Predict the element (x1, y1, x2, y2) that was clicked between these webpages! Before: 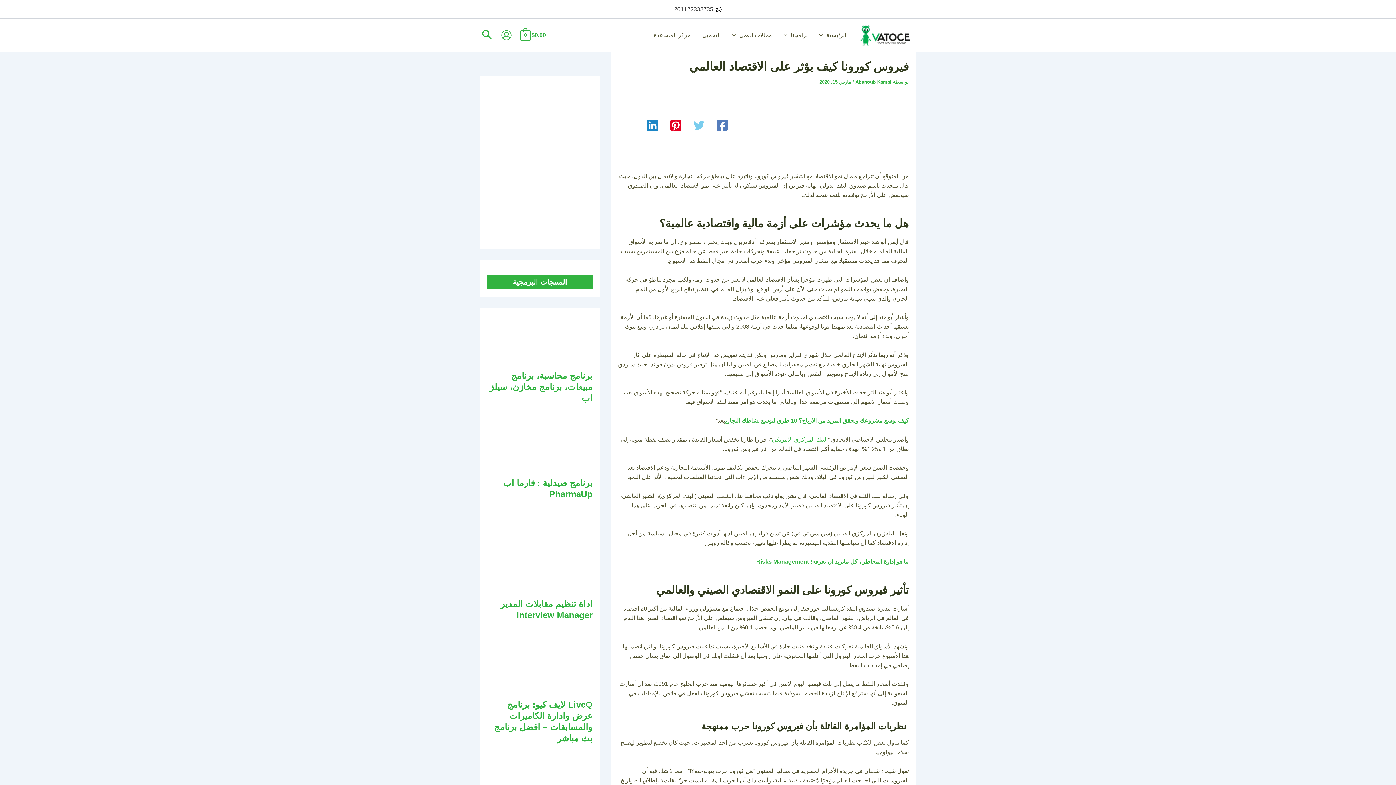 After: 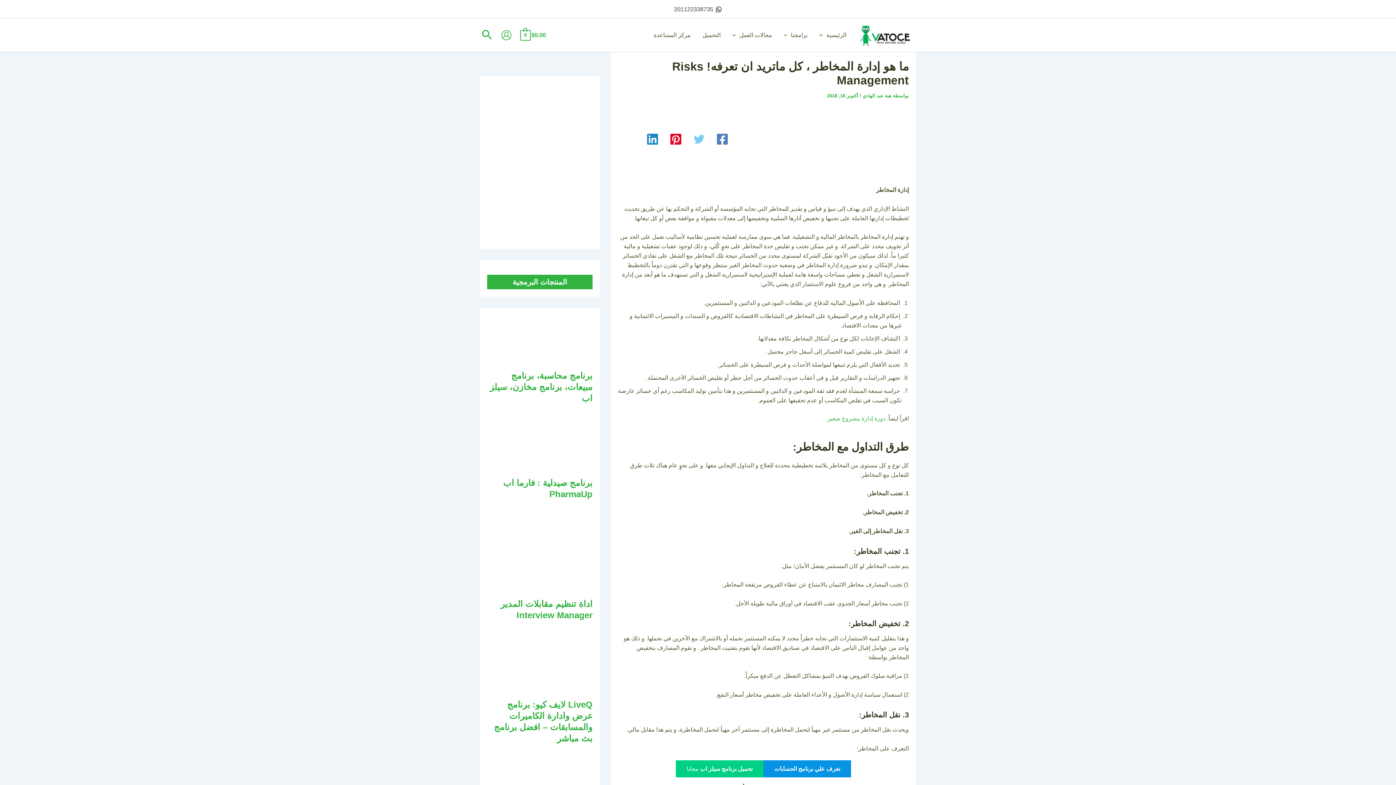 Action: label: ما هو إدارة المخاطر ، كل ماتريد ان تعرفه! Risks Management bbox: (756, 558, 909, 565)